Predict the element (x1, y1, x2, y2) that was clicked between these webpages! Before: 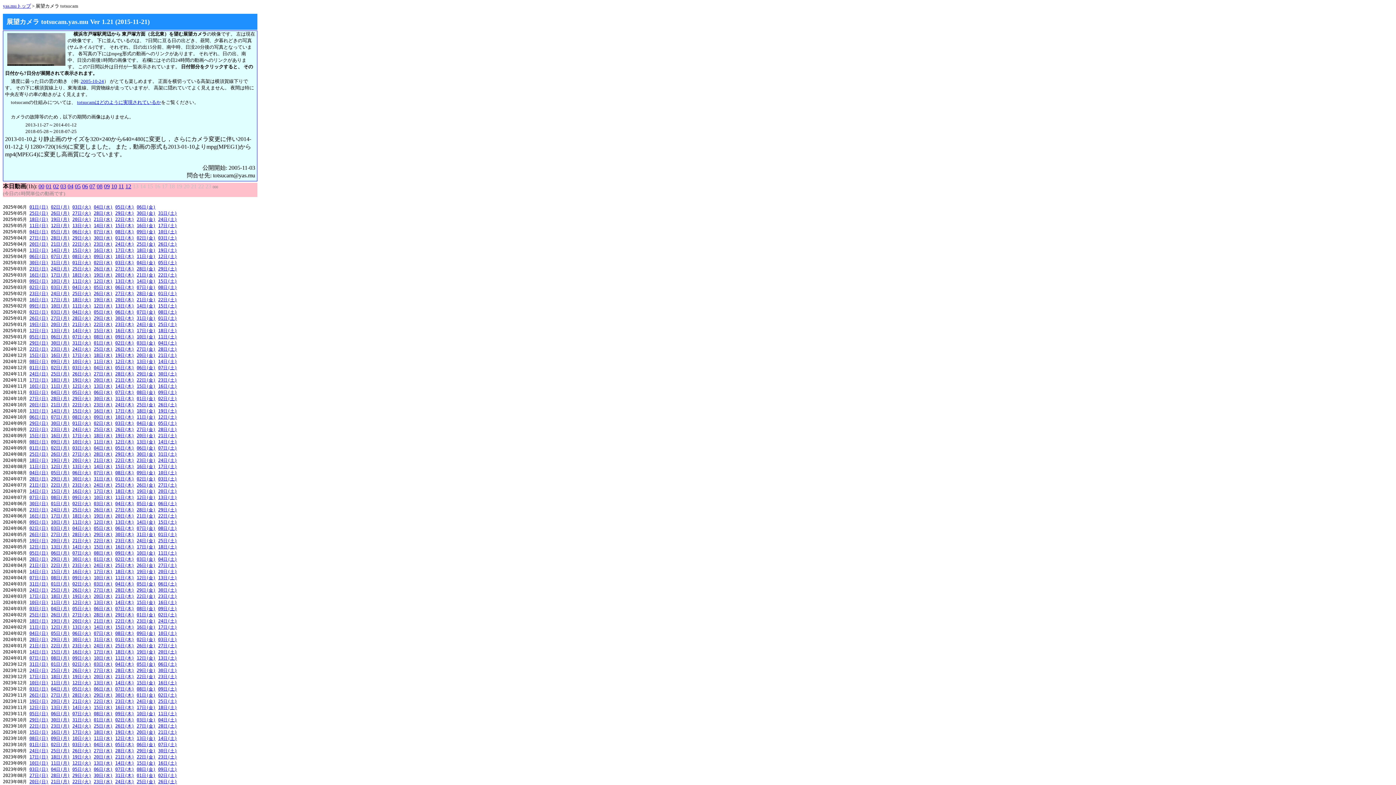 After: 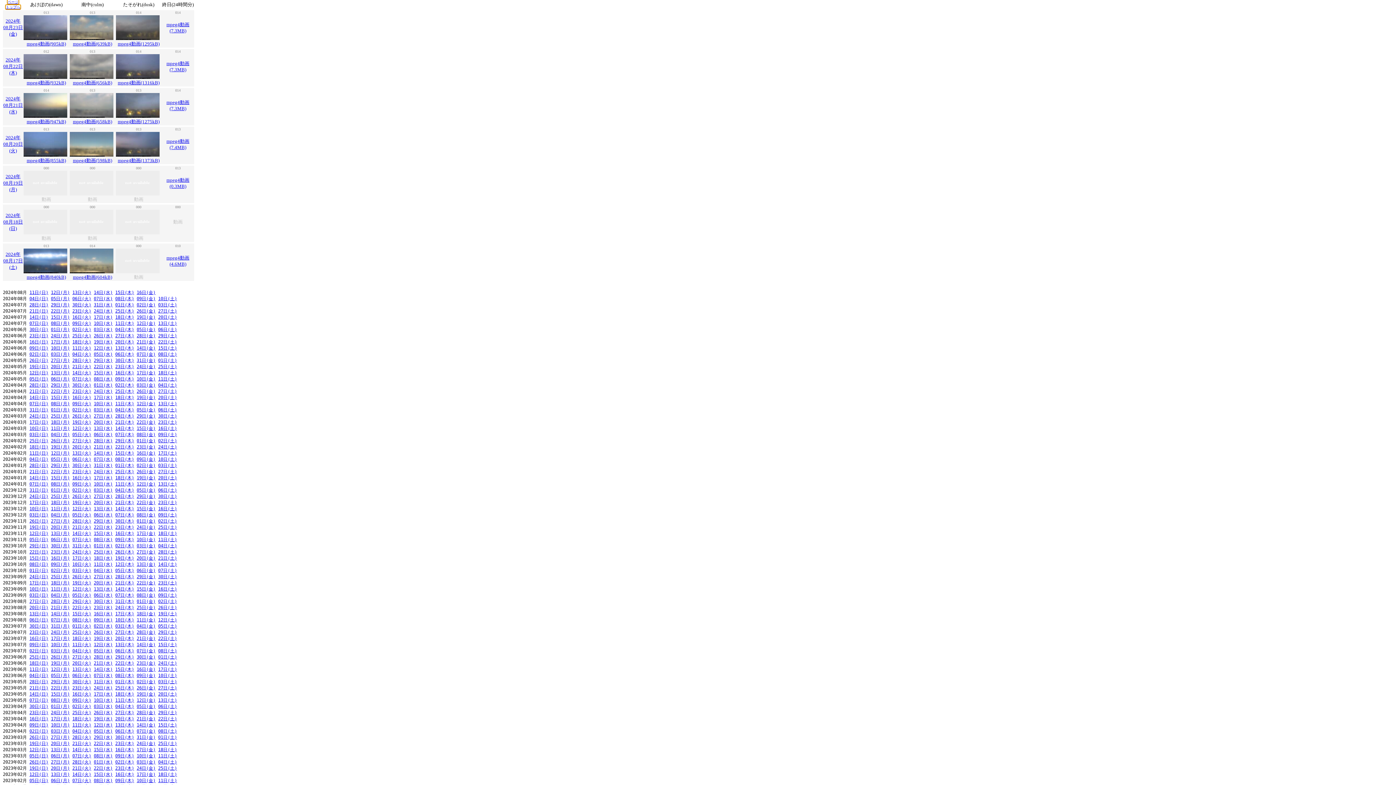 Action: label: 23日(金) bbox: (136, 458, 155, 463)